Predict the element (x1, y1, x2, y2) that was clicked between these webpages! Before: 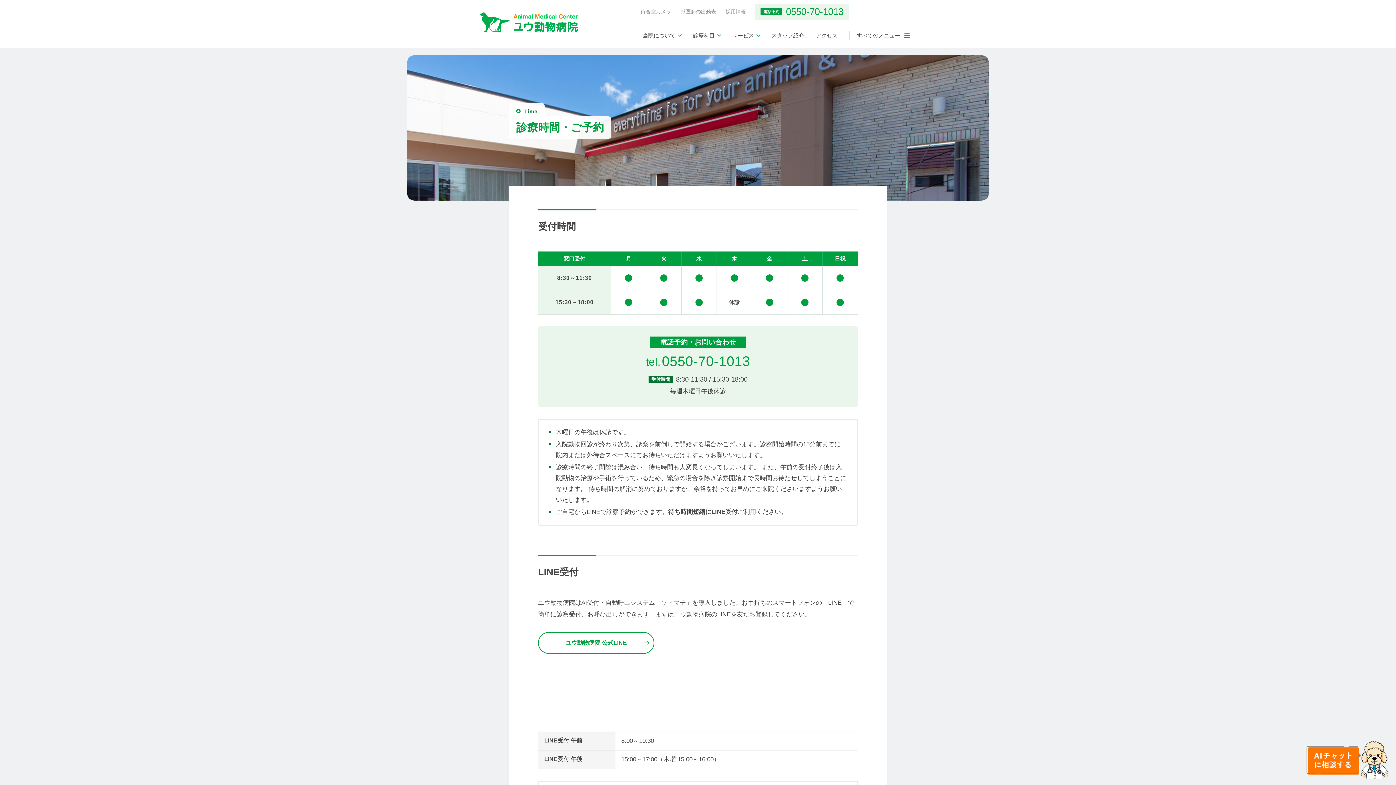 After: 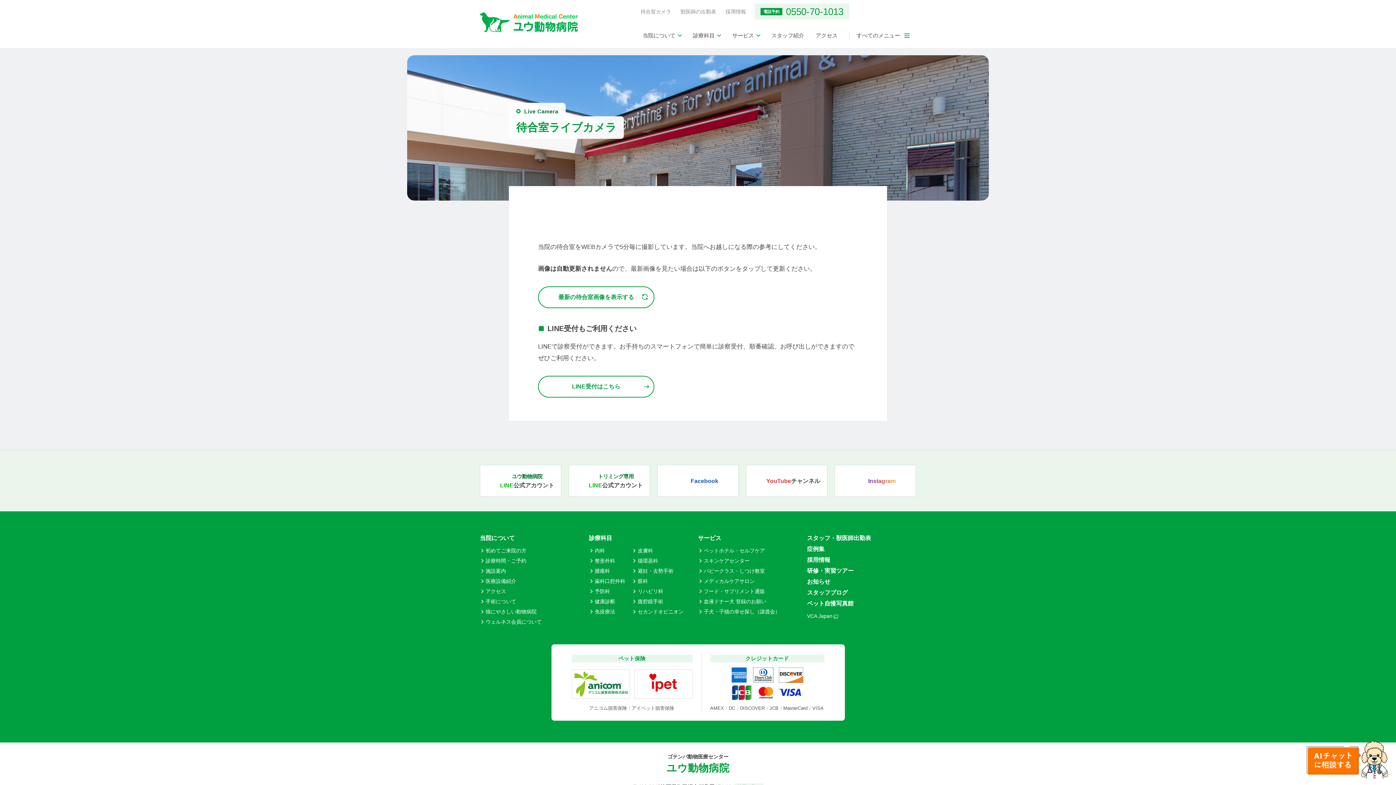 Action: label: 待合室カメラ bbox: (640, 7, 671, 16)